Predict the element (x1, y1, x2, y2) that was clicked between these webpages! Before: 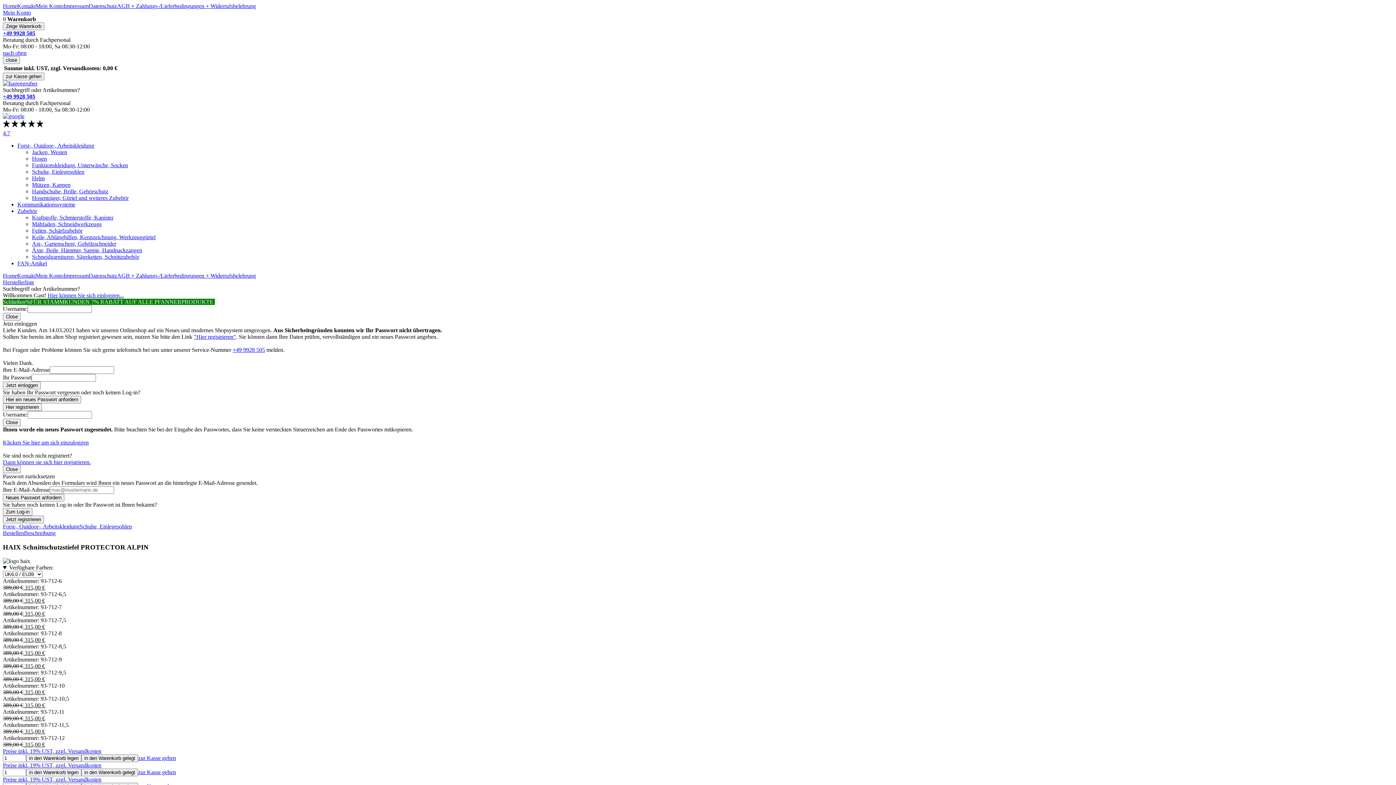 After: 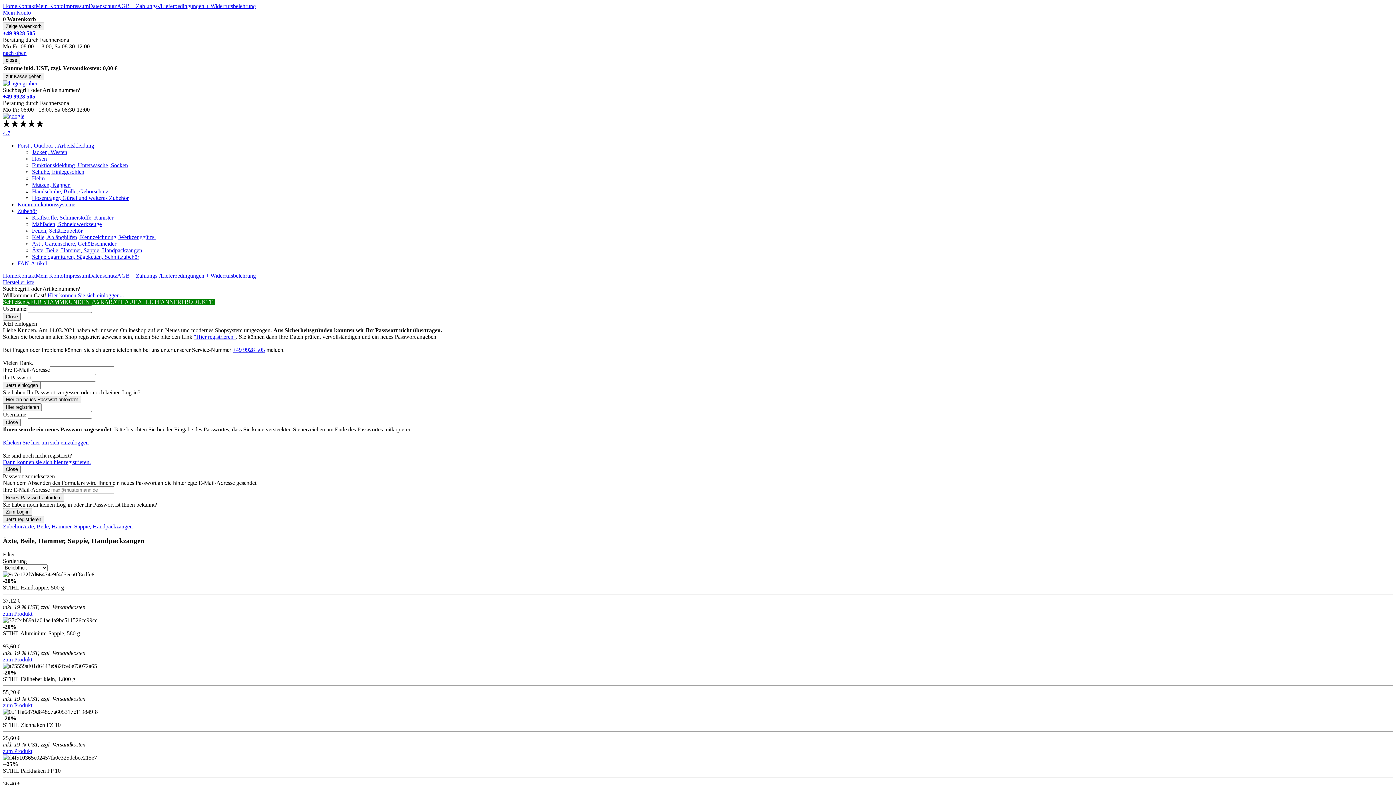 Action: bbox: (32, 247, 142, 253) label: Äxte, Beile, Hämmer, Sappie, Handpackzangen